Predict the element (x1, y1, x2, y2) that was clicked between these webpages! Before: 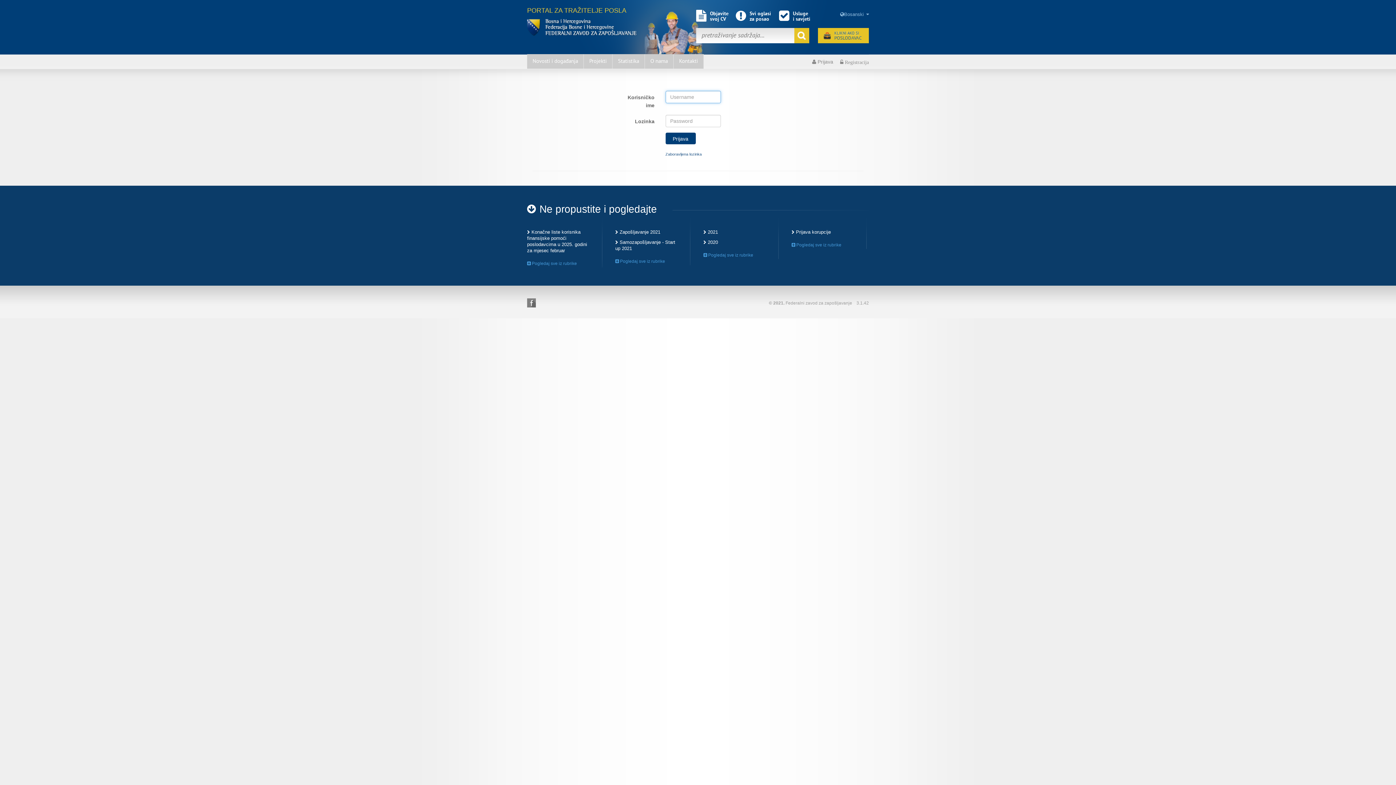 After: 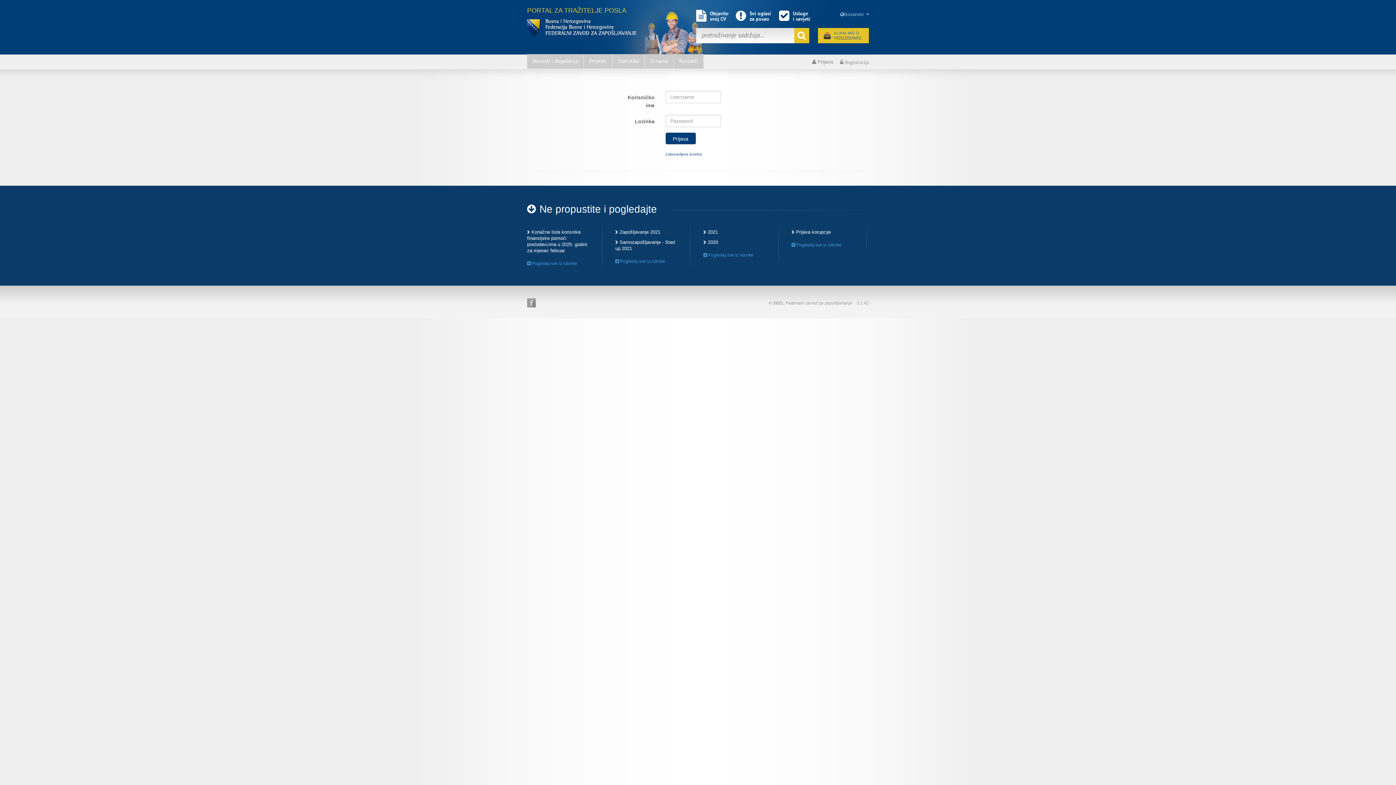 Action: label: Facebook bbox: (527, 298, 536, 307)